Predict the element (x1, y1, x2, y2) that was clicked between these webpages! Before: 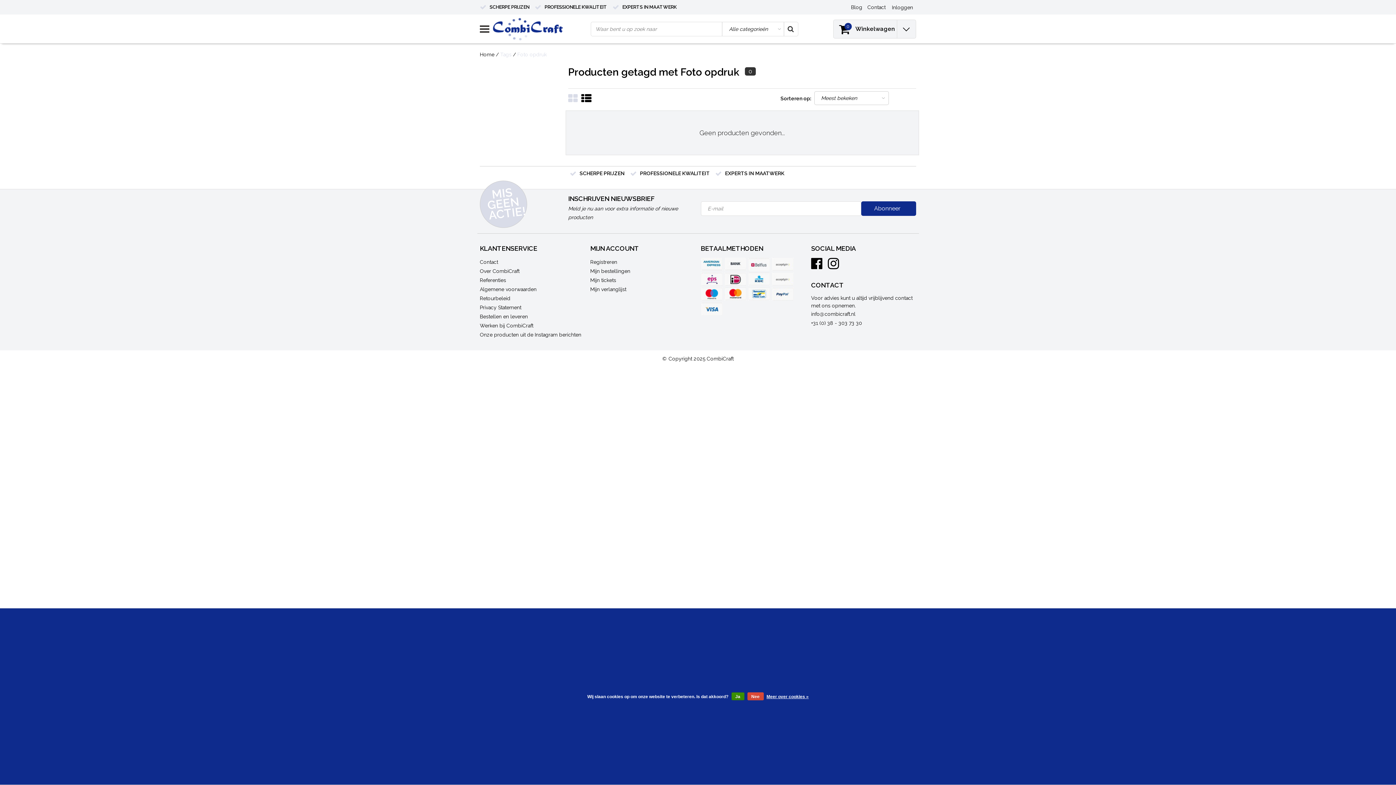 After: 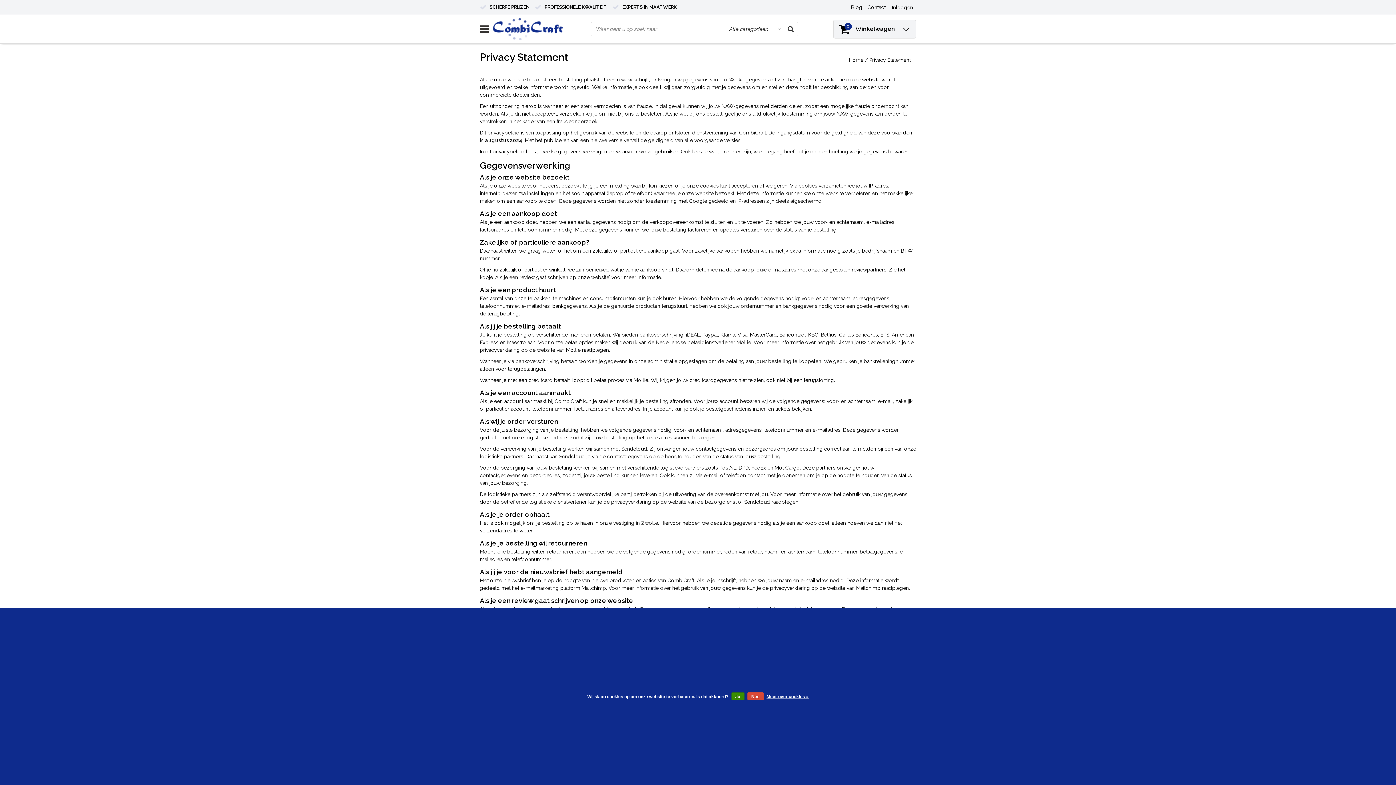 Action: bbox: (766, 692, 808, 701) label: Meer over cookies »